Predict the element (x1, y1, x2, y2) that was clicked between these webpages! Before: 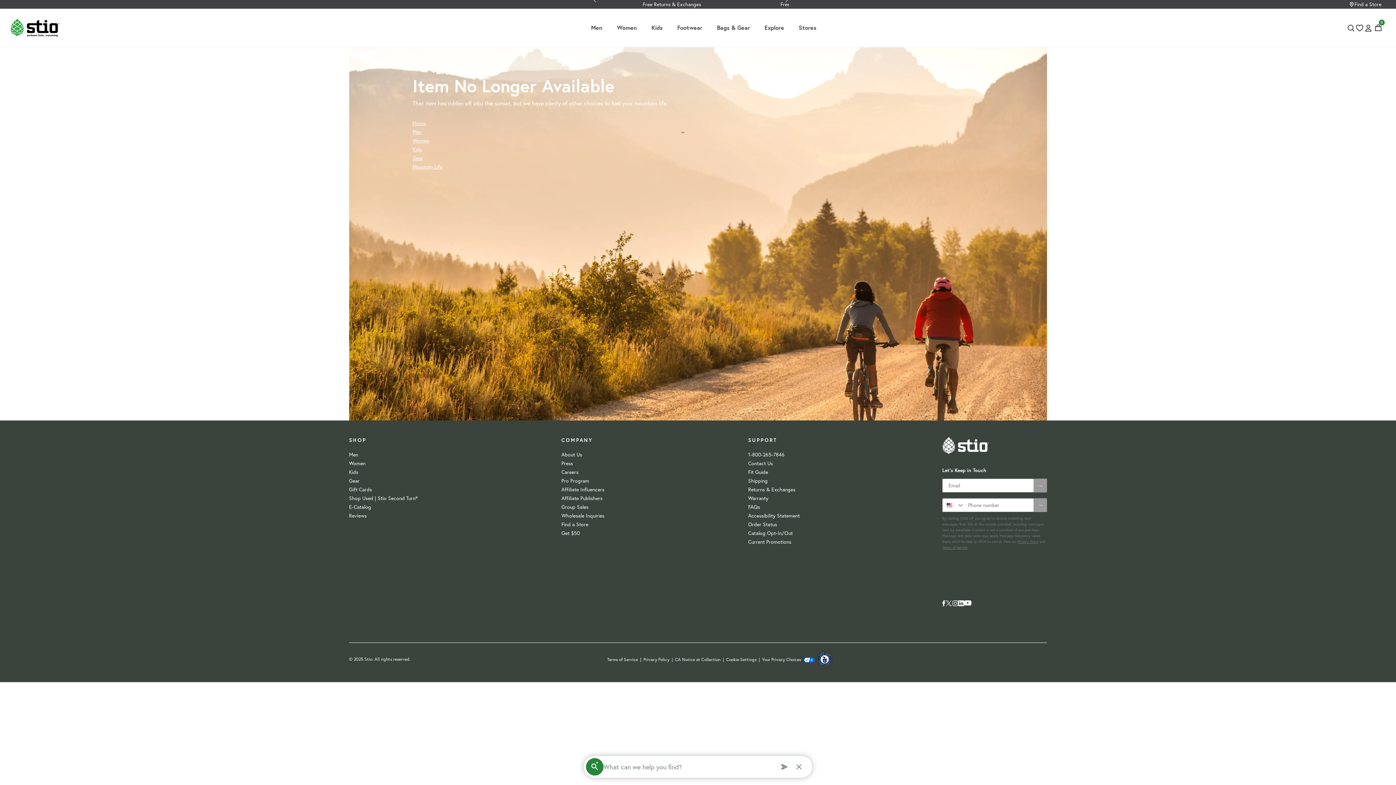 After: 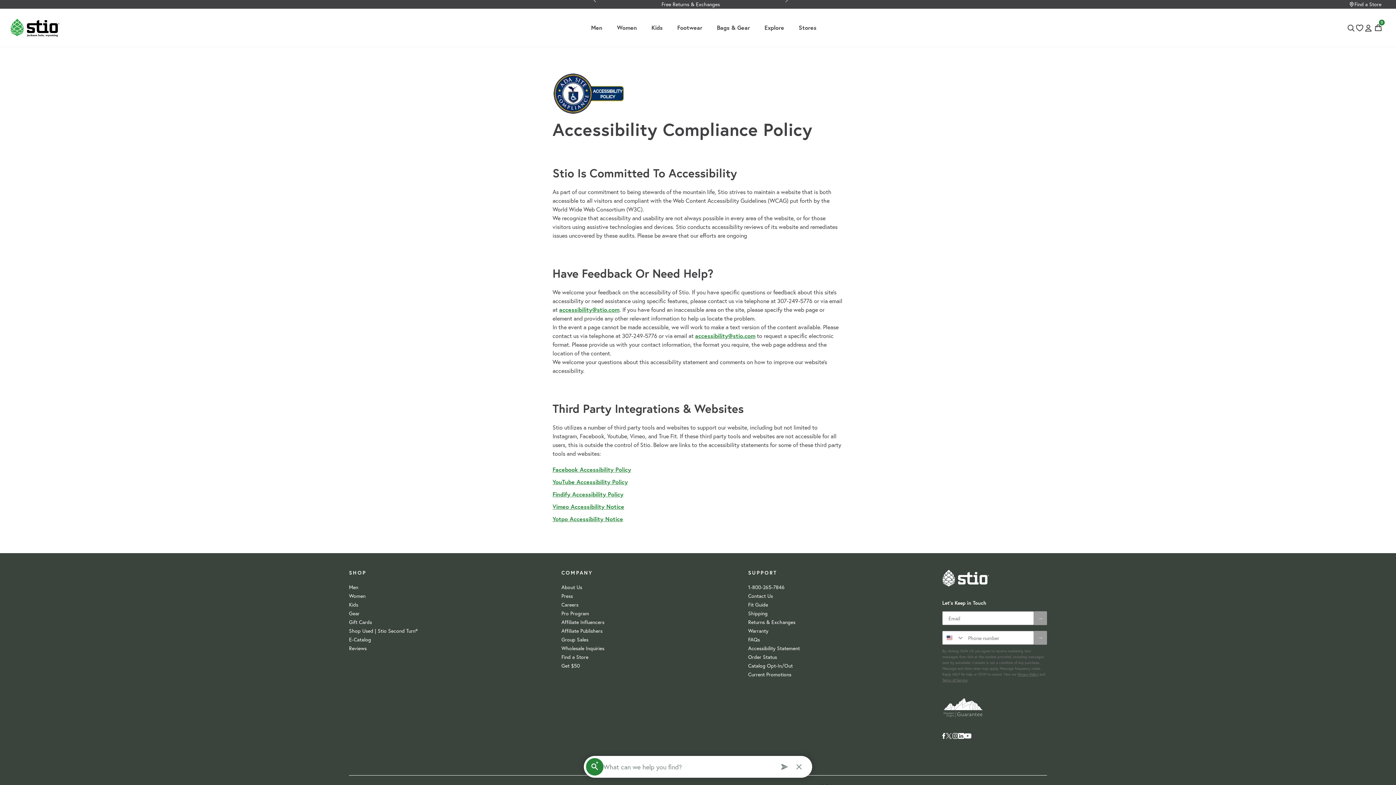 Action: bbox: (816, 591, 1047, 607) label: Accessibility Compliance Policy